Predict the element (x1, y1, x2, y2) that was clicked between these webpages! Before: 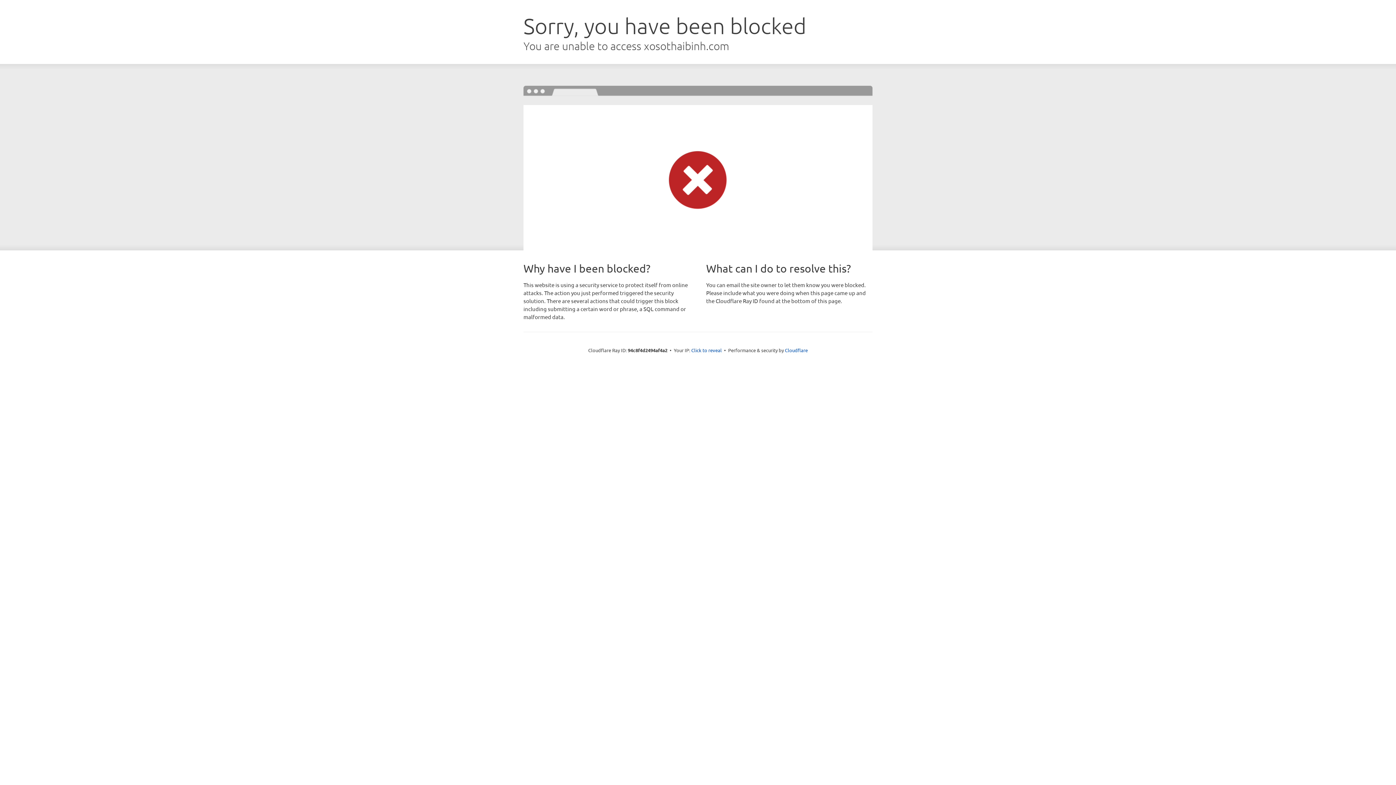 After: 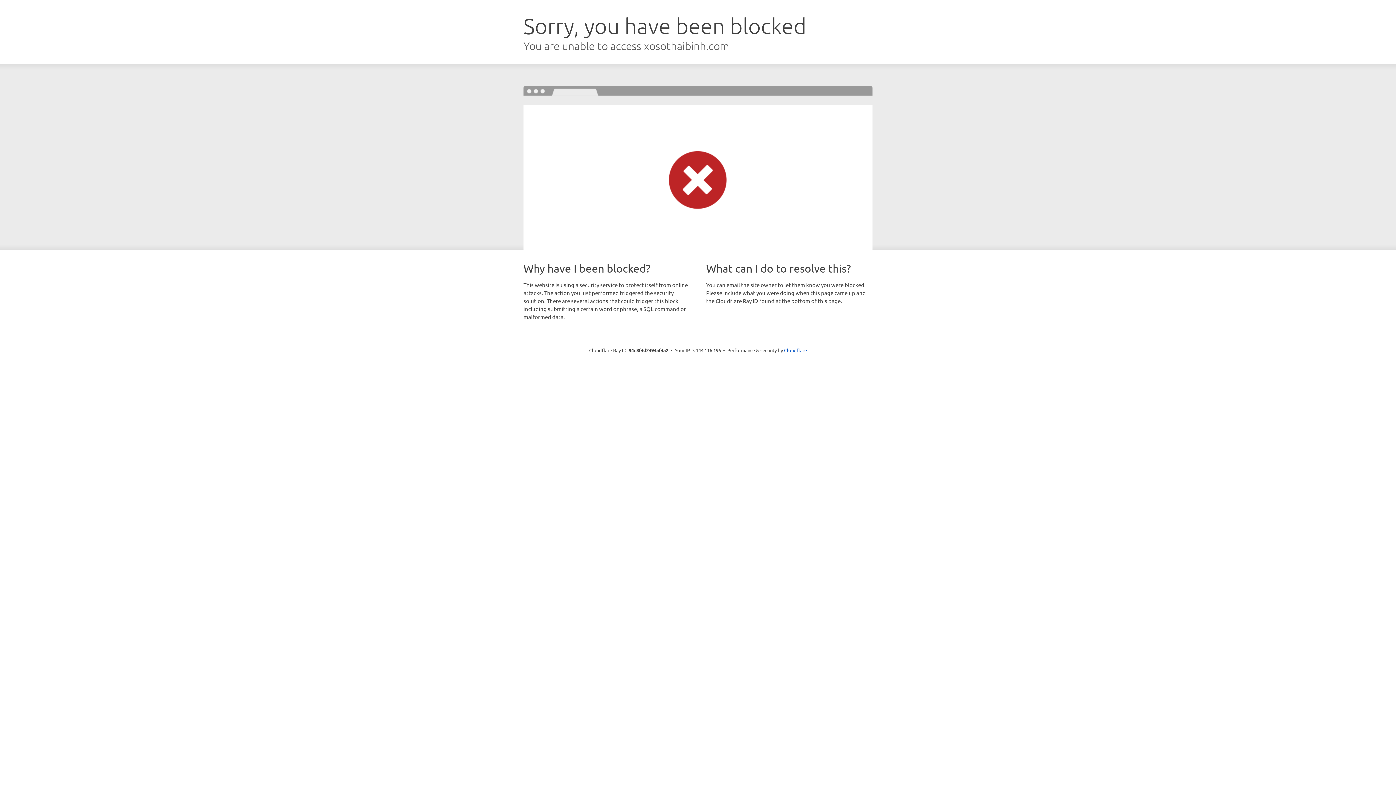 Action: bbox: (691, 346, 722, 353) label: Click to reveal